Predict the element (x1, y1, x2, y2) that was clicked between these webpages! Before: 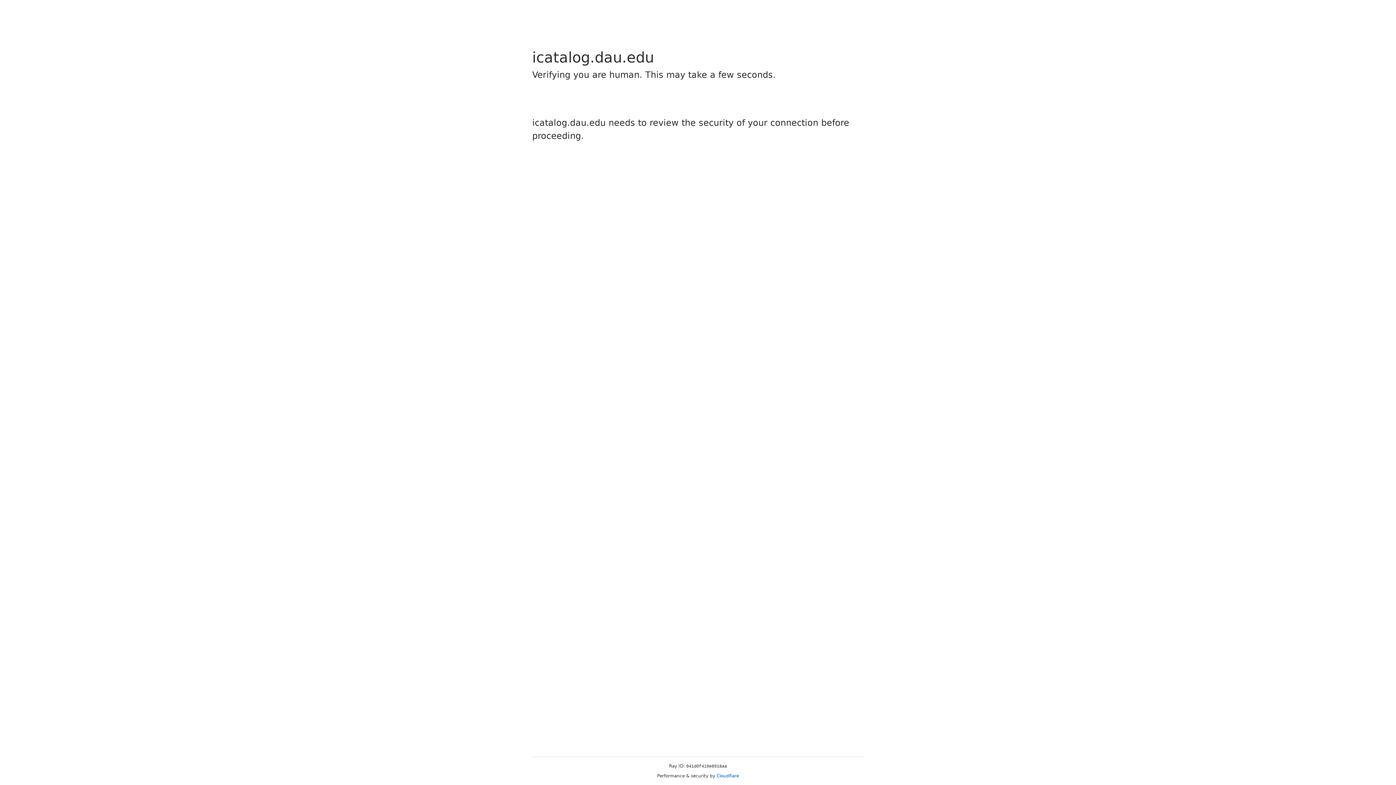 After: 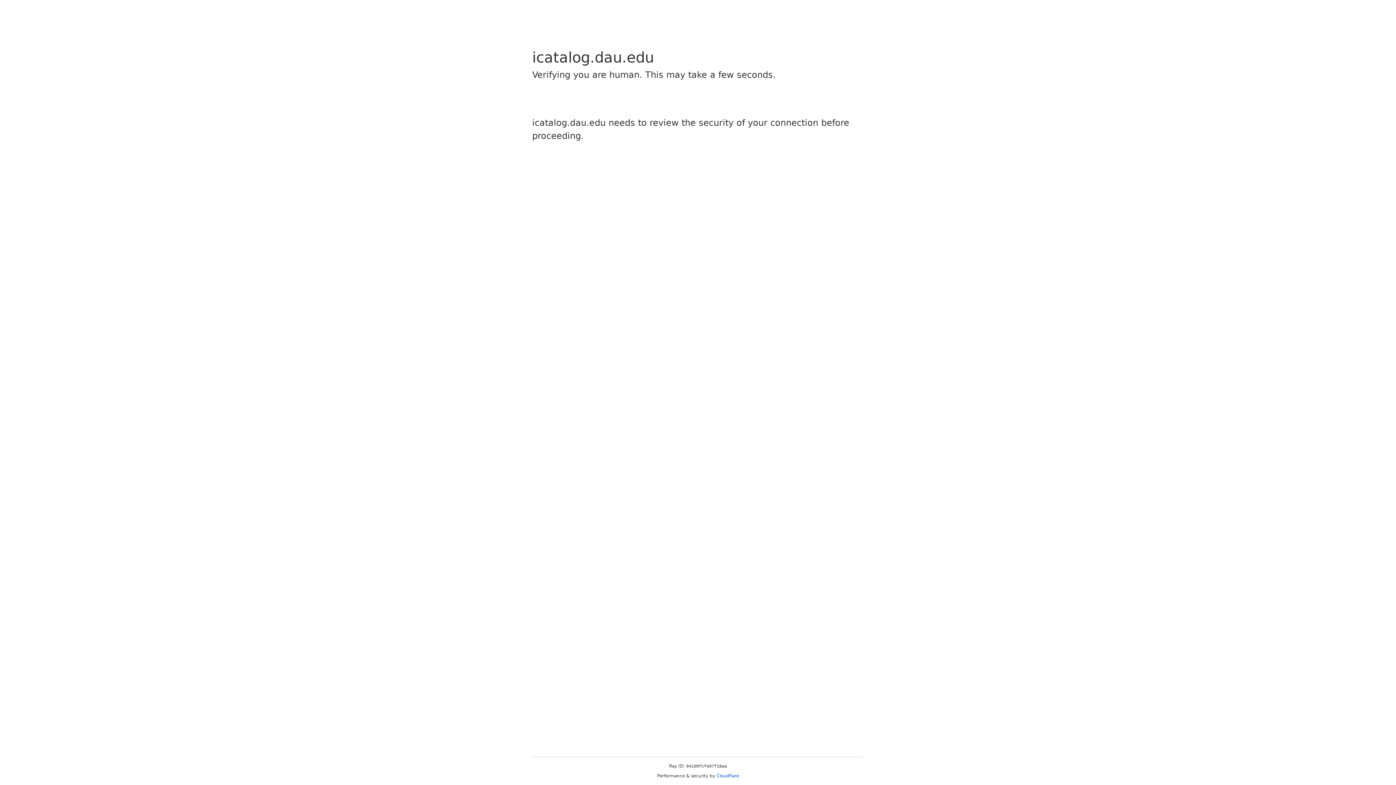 Action: label: Cloudflare bbox: (716, 773, 739, 778)